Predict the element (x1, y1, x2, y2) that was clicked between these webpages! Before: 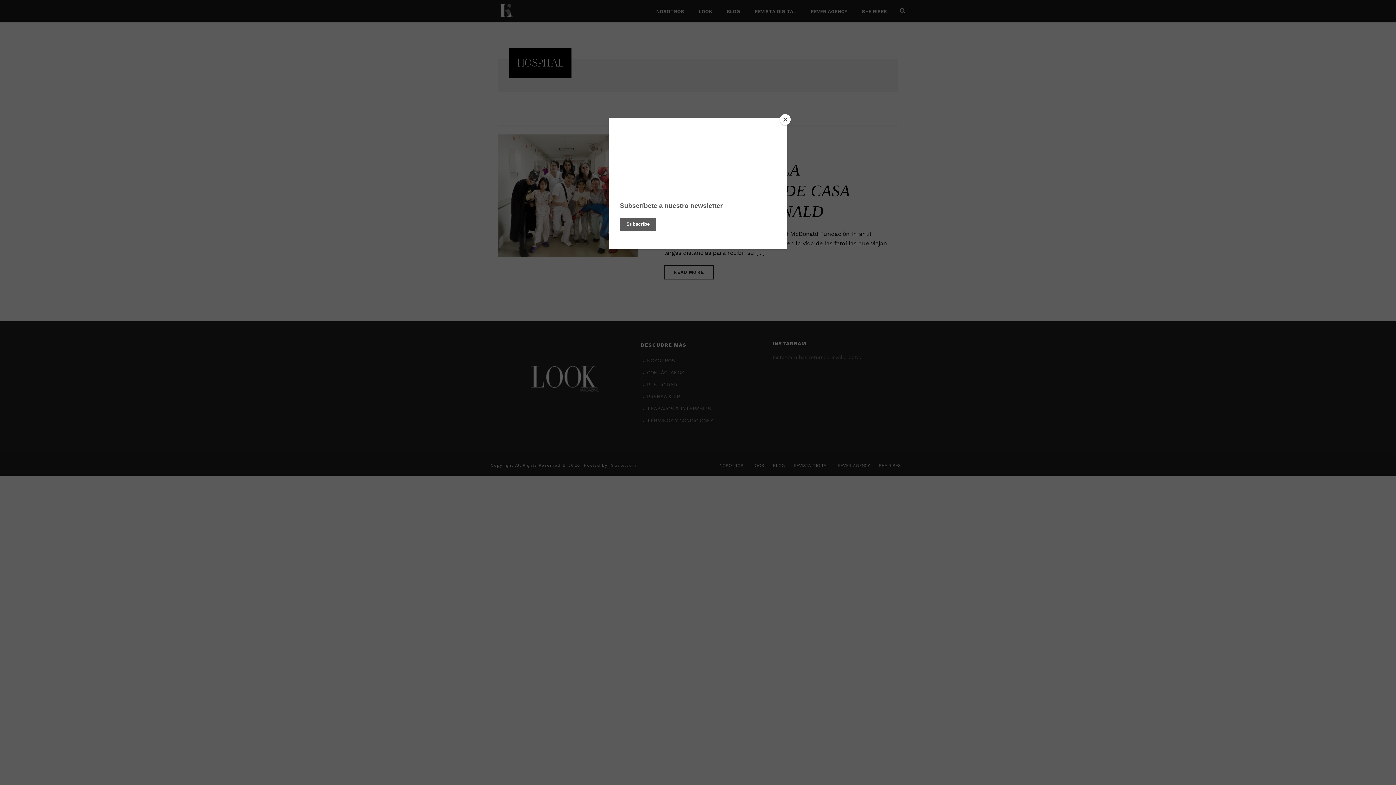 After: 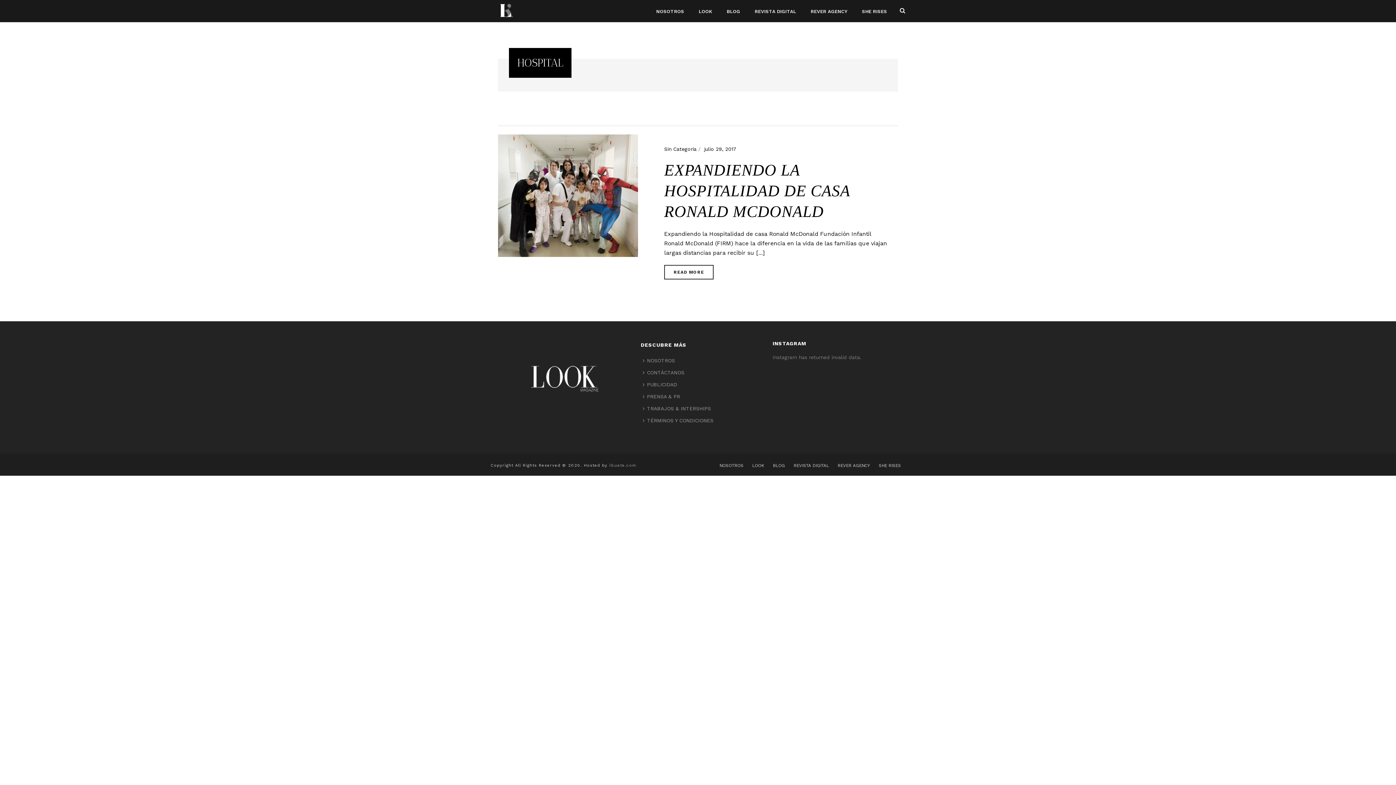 Action: bbox: (780, 114, 790, 125) label: Close